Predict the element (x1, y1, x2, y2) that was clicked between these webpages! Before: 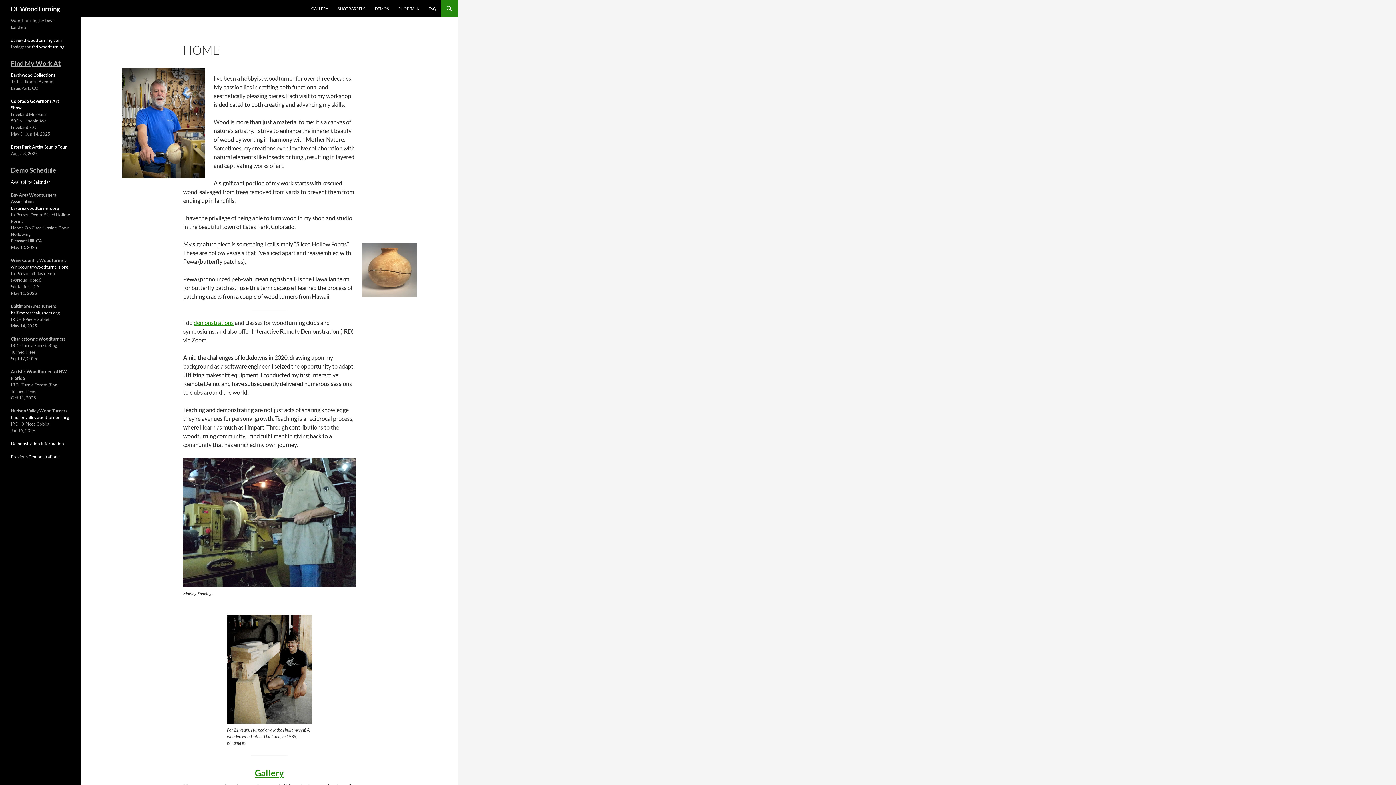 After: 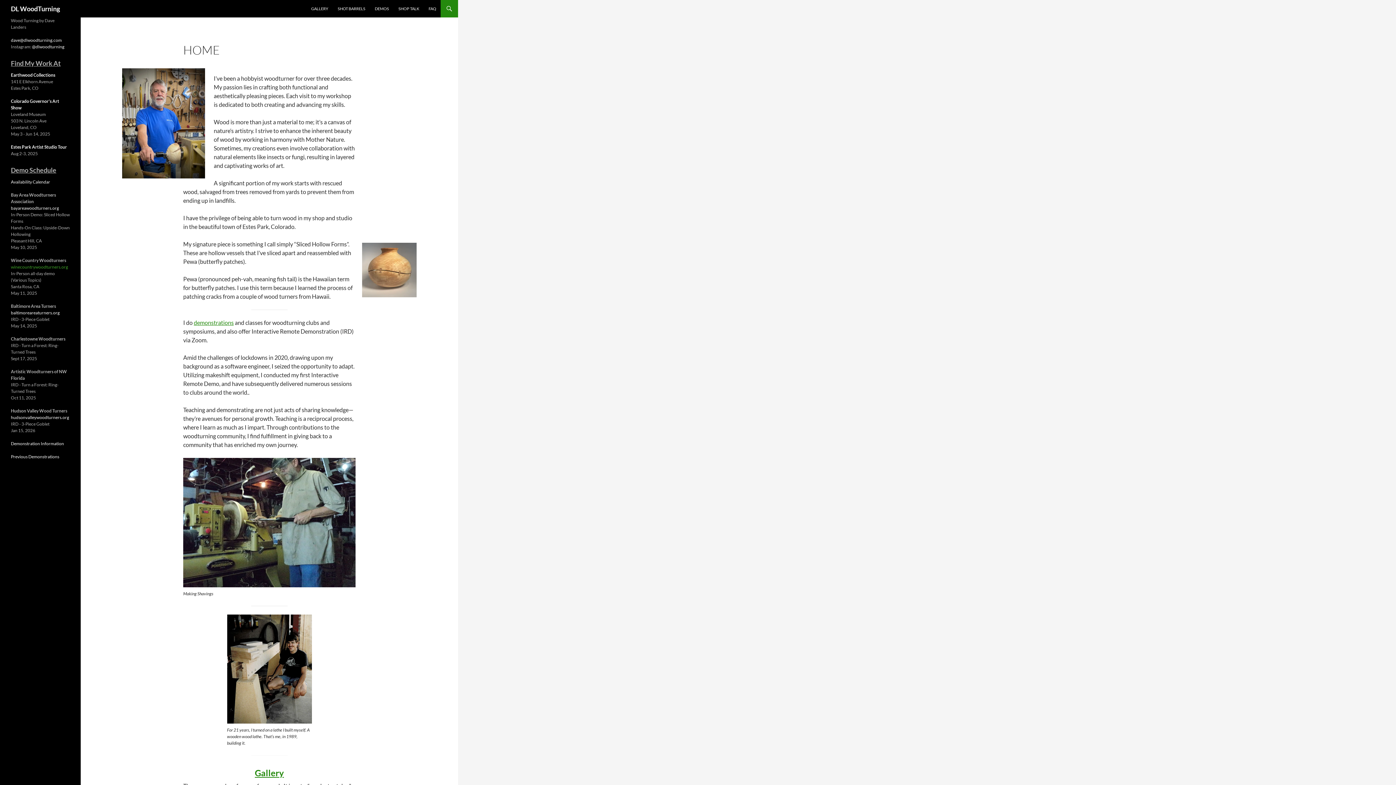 Action: label: winecountrywoodturners.org bbox: (10, 264, 68, 269)